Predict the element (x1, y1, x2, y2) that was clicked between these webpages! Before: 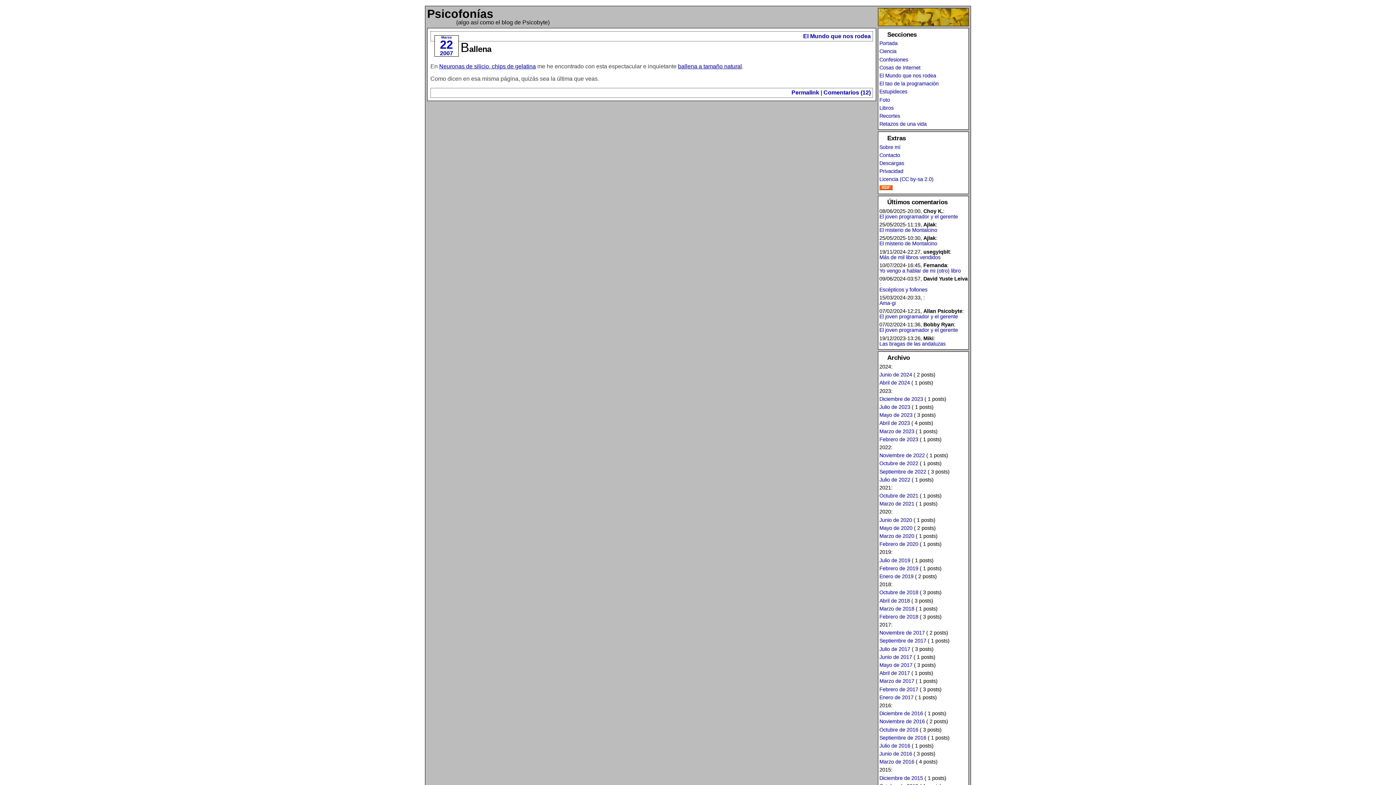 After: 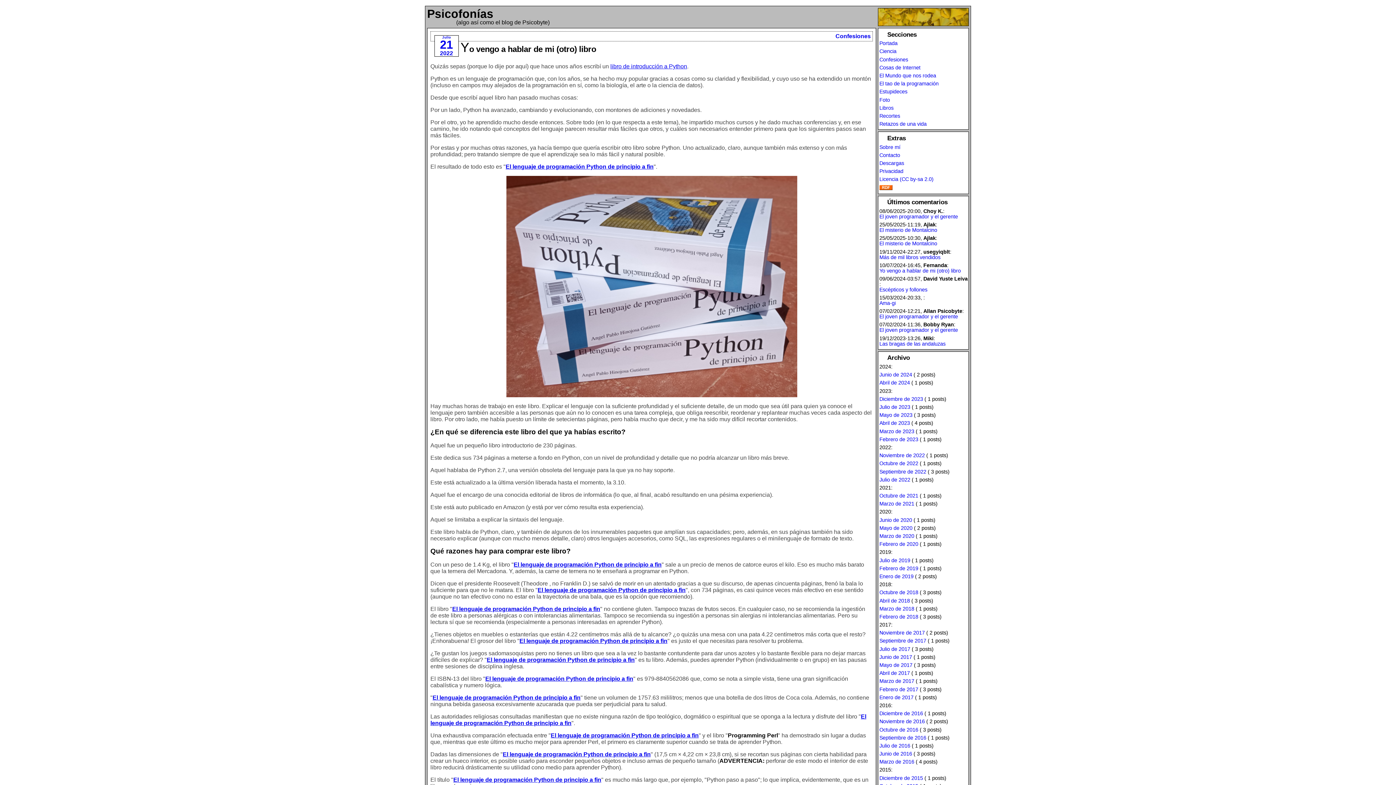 Action: label: Julio de 2022 bbox: (879, 476, 910, 482)